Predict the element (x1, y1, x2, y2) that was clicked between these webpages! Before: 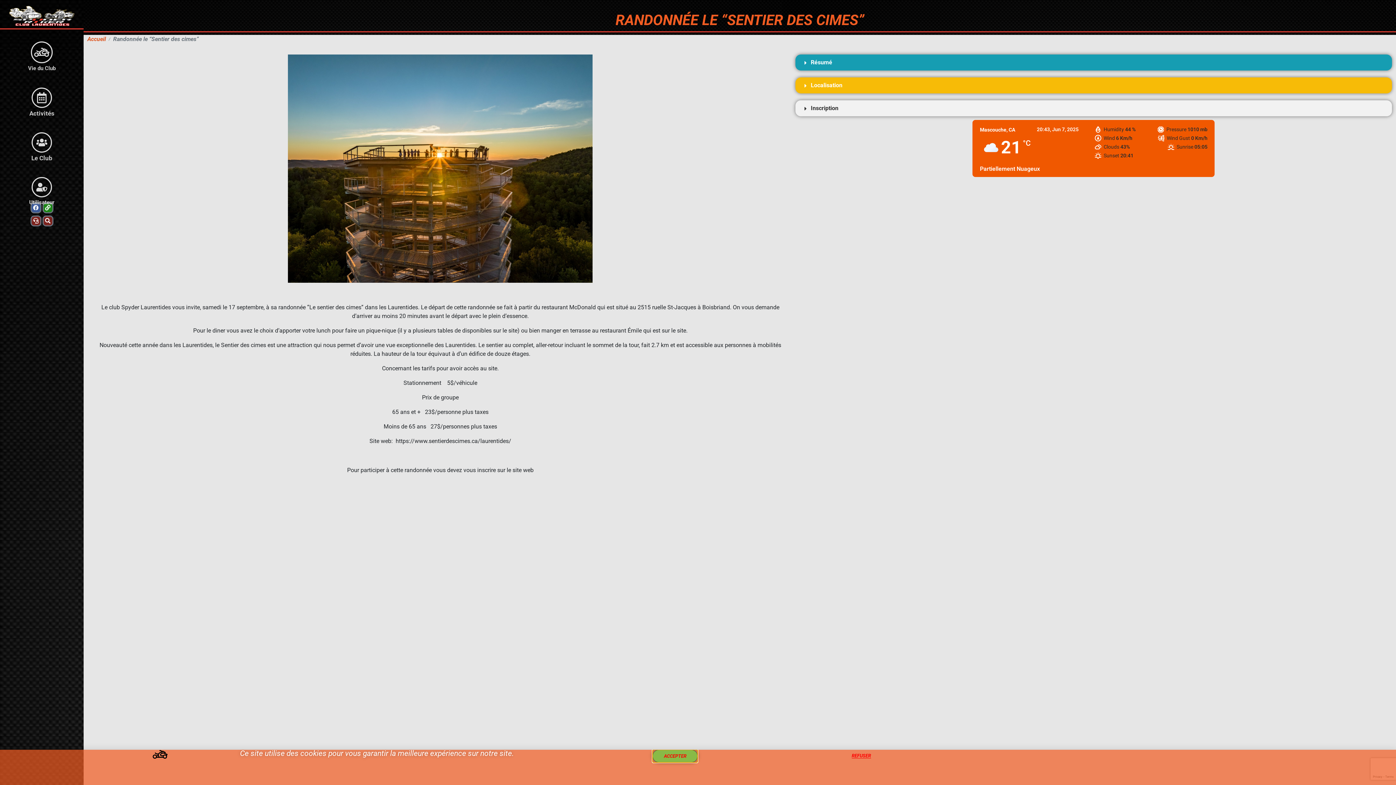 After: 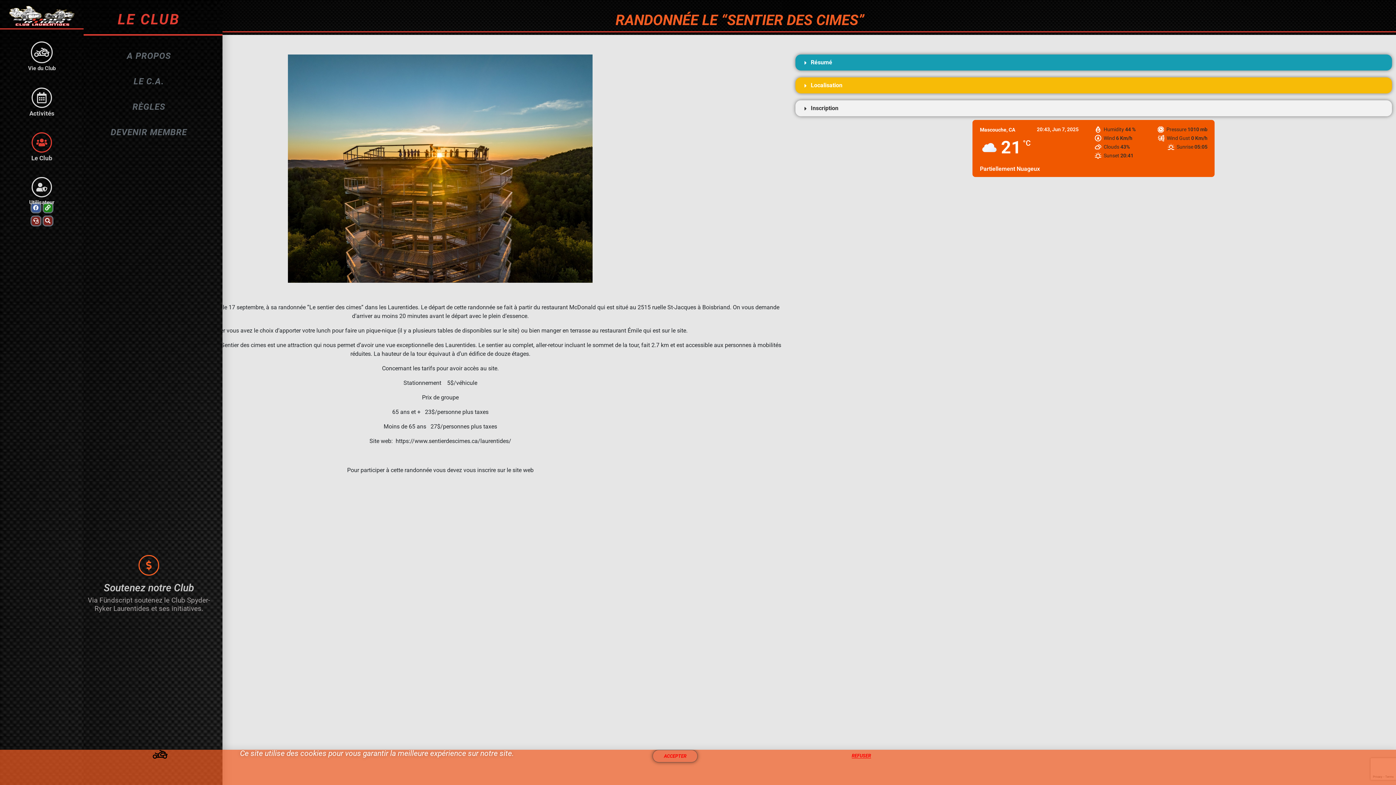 Action: bbox: (31, 132, 52, 152)